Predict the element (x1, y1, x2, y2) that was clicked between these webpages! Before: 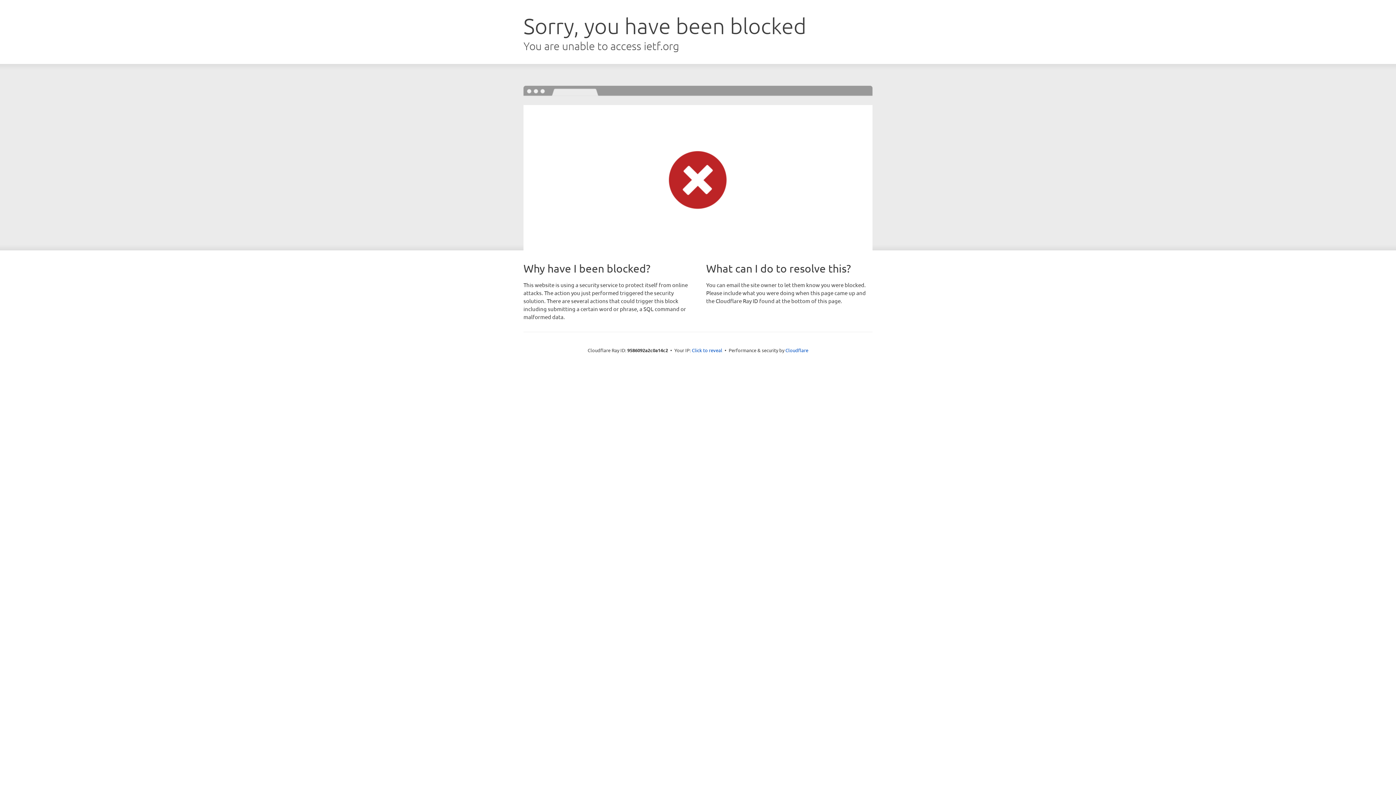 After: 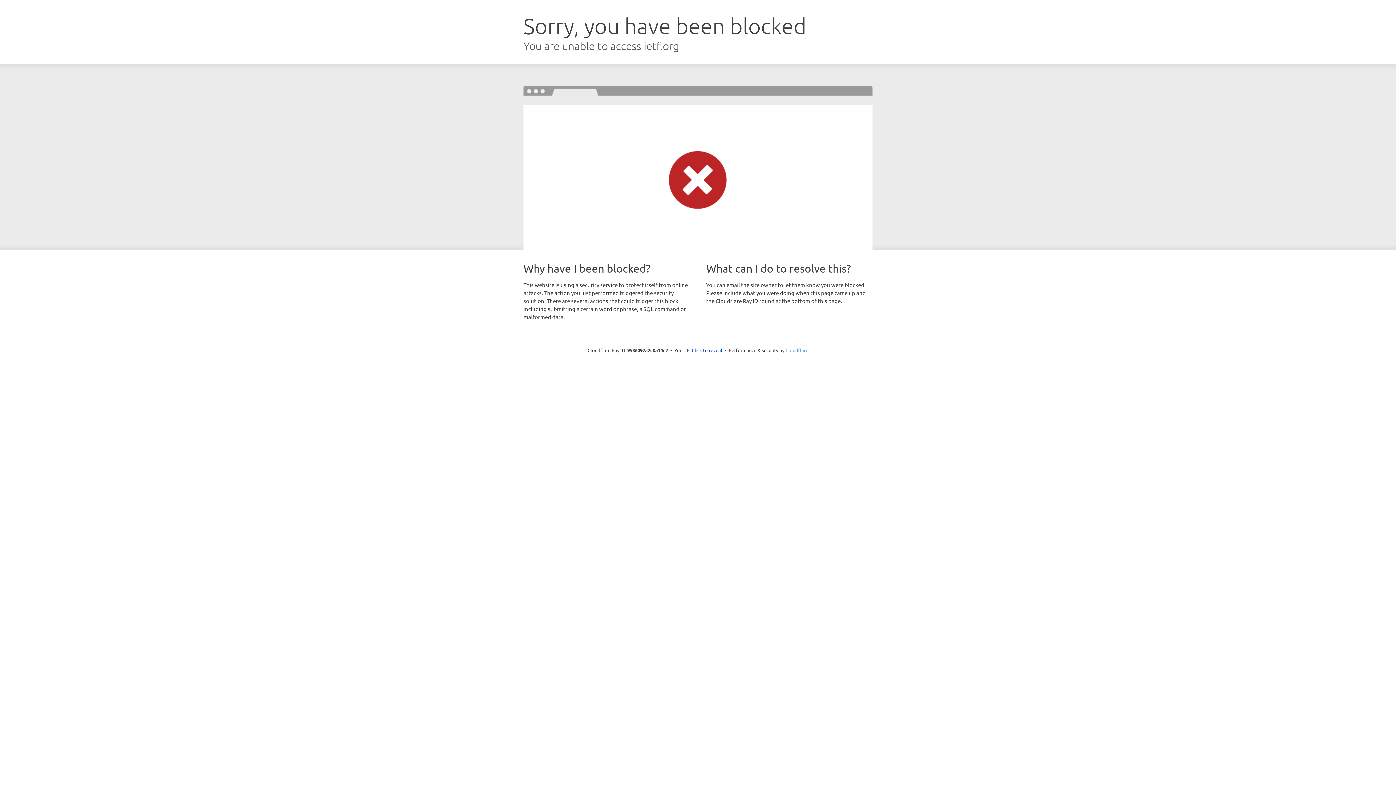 Action: label: Cloudflare bbox: (785, 347, 808, 353)